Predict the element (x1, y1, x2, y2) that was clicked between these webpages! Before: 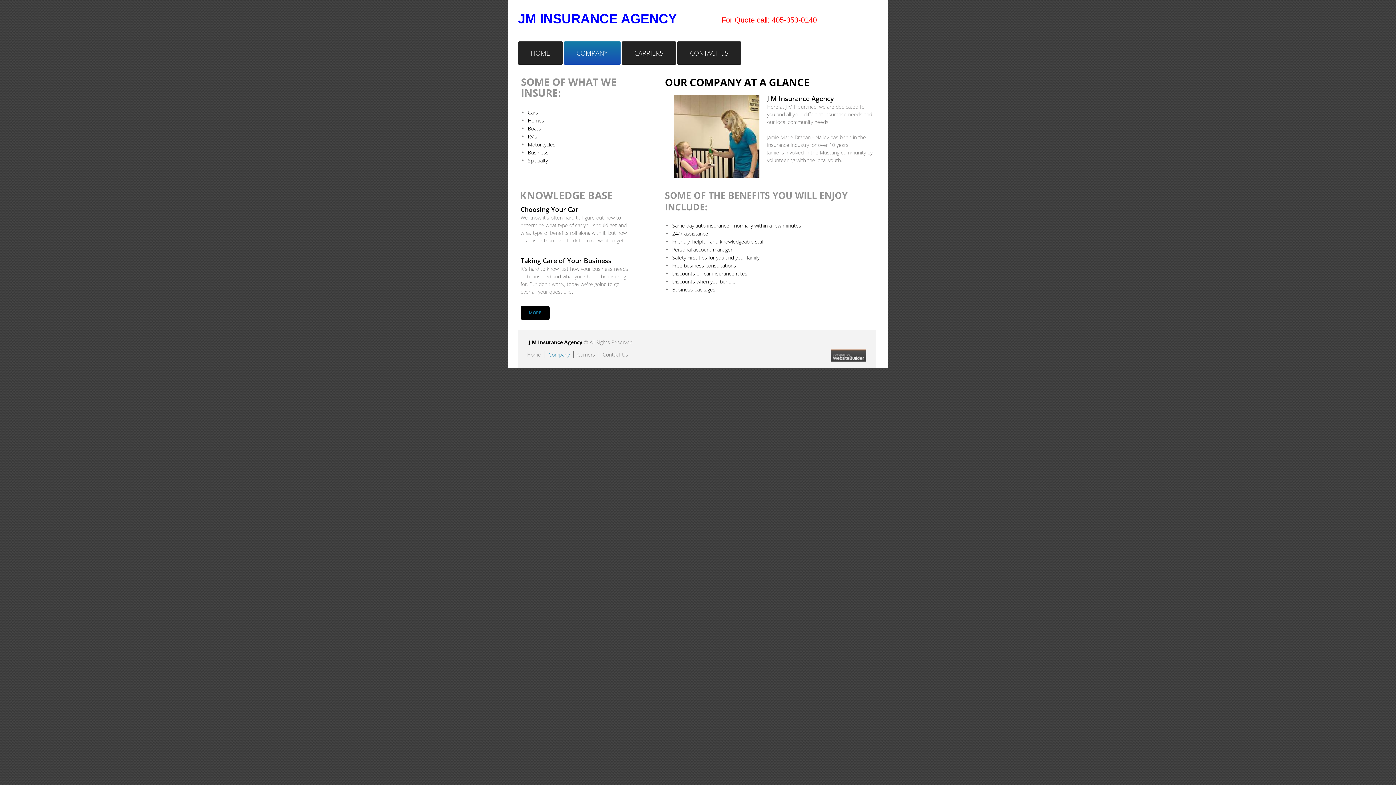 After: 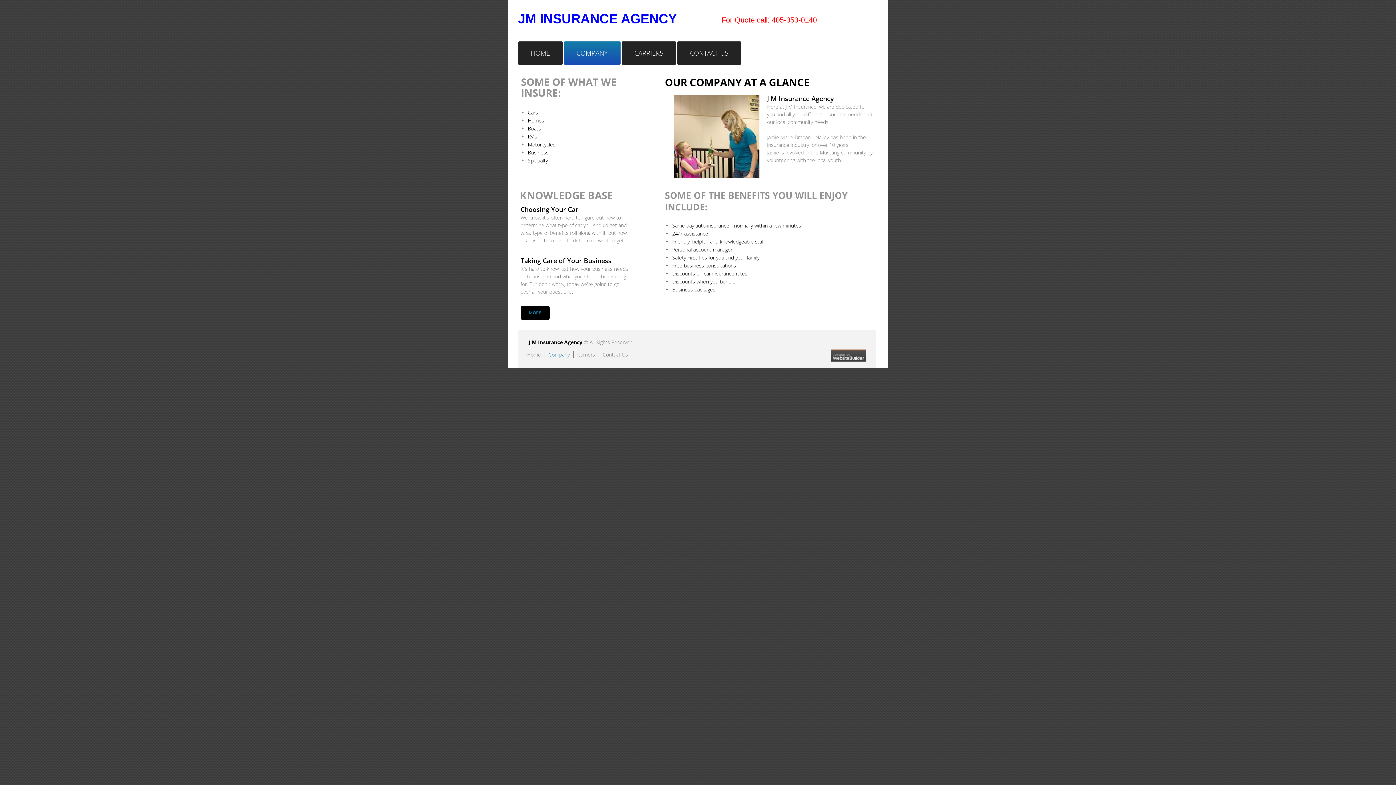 Action: label: Company bbox: (548, 351, 573, 358)